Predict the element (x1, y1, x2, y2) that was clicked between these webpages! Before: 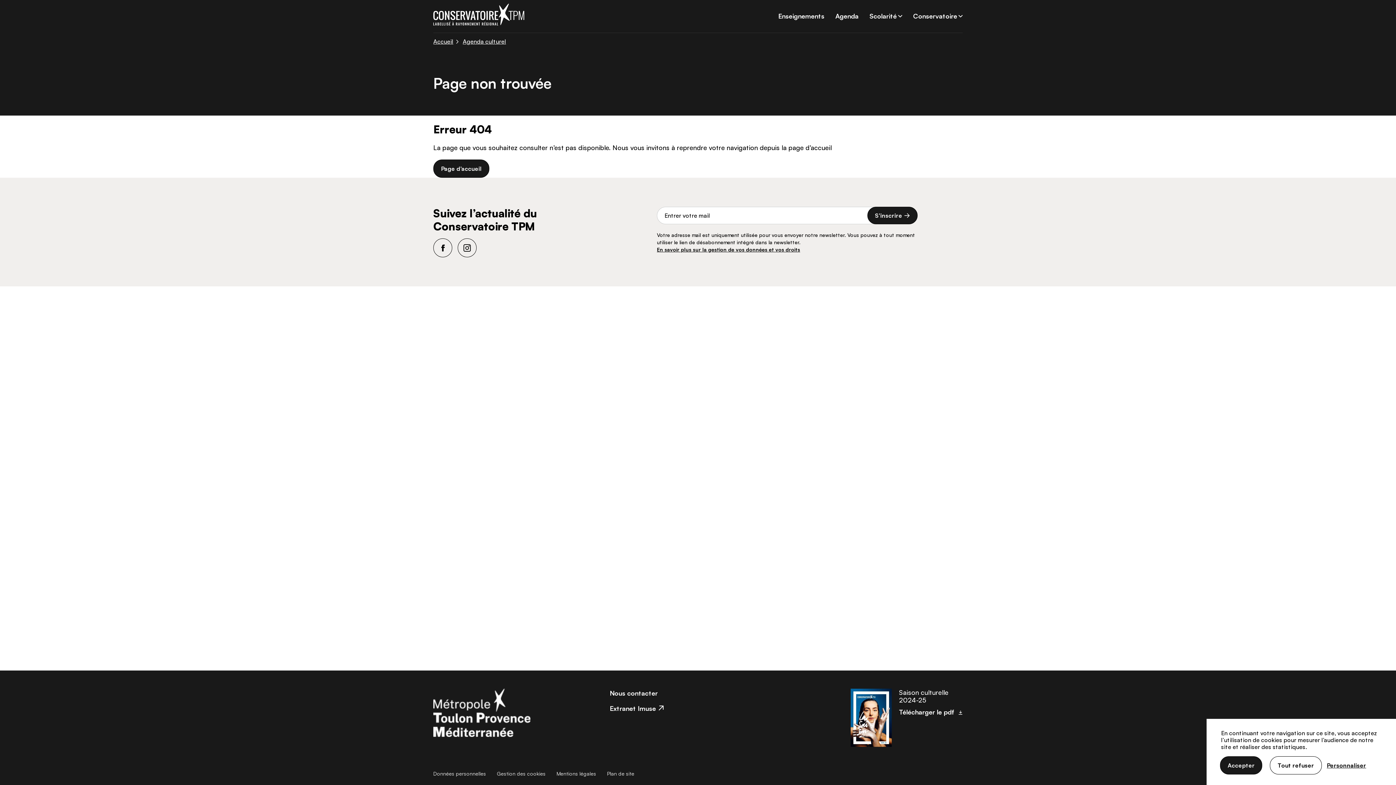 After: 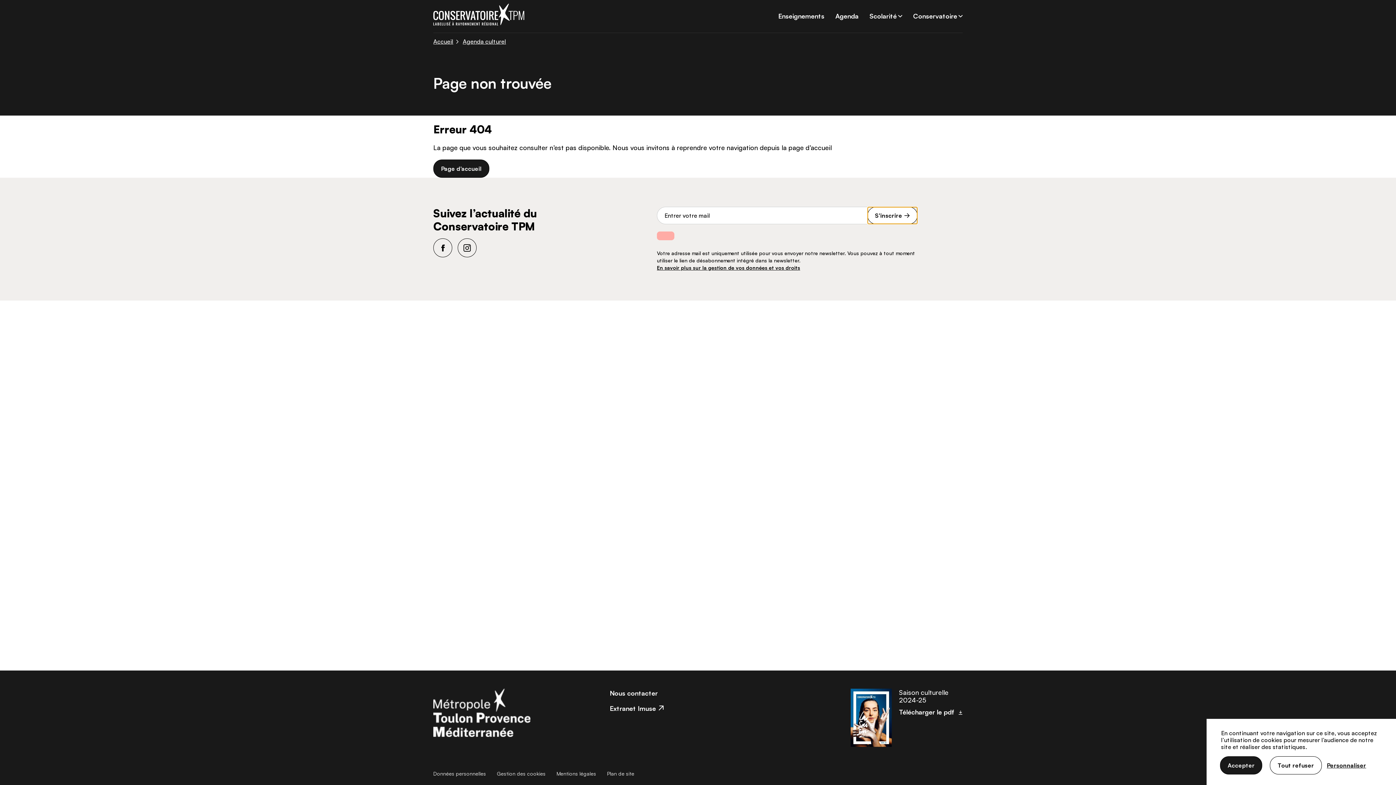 Action: bbox: (867, 206, 917, 224) label: S’inscrire